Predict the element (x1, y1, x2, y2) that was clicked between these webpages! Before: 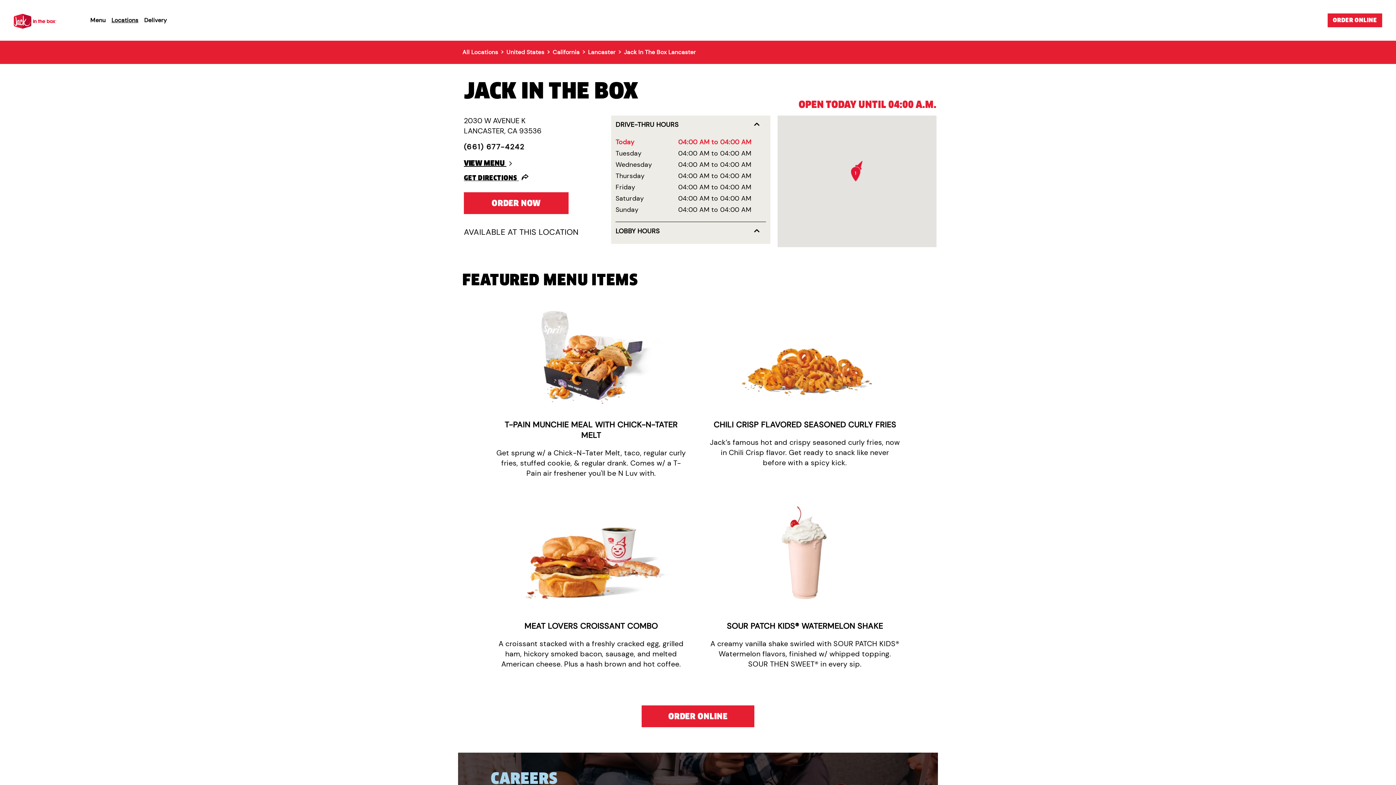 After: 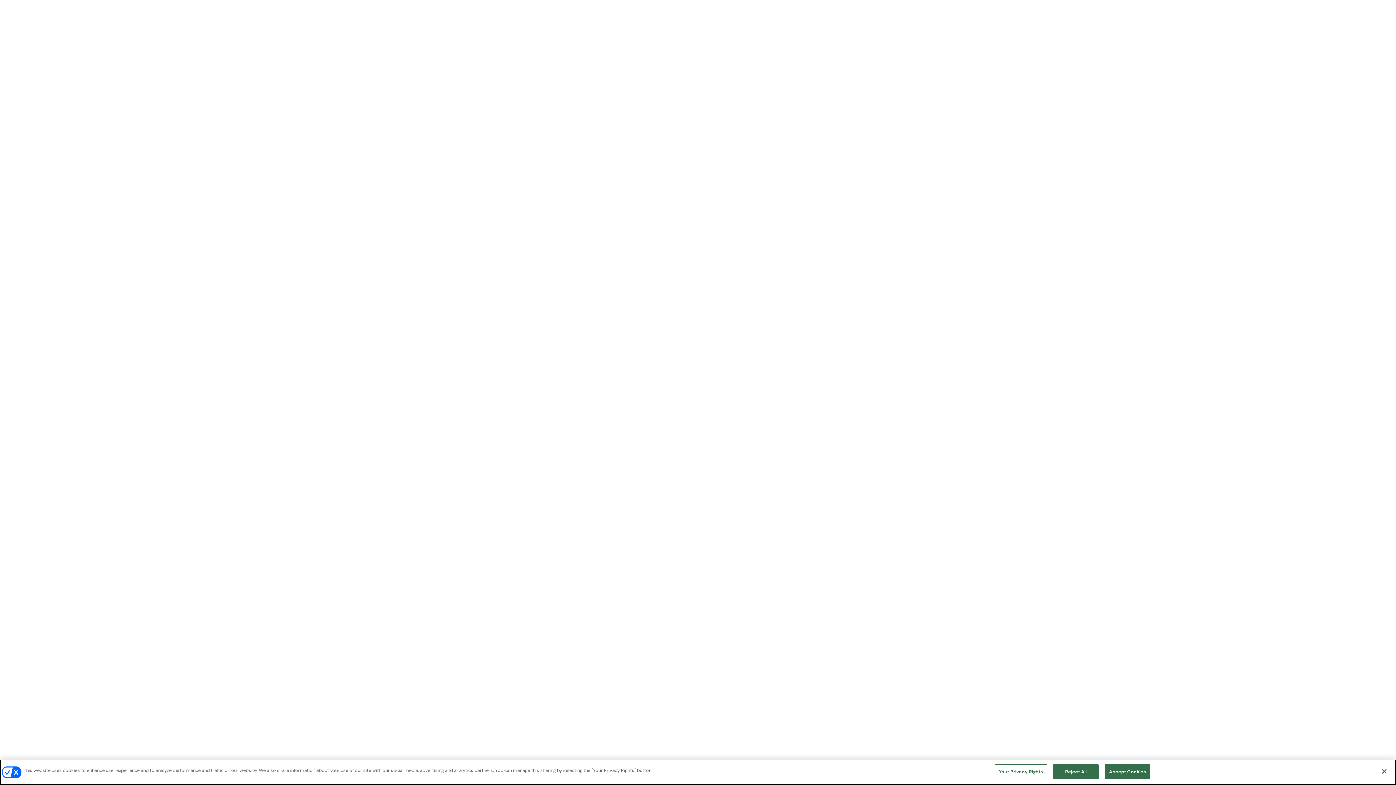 Action: bbox: (495, 349, 687, 356)